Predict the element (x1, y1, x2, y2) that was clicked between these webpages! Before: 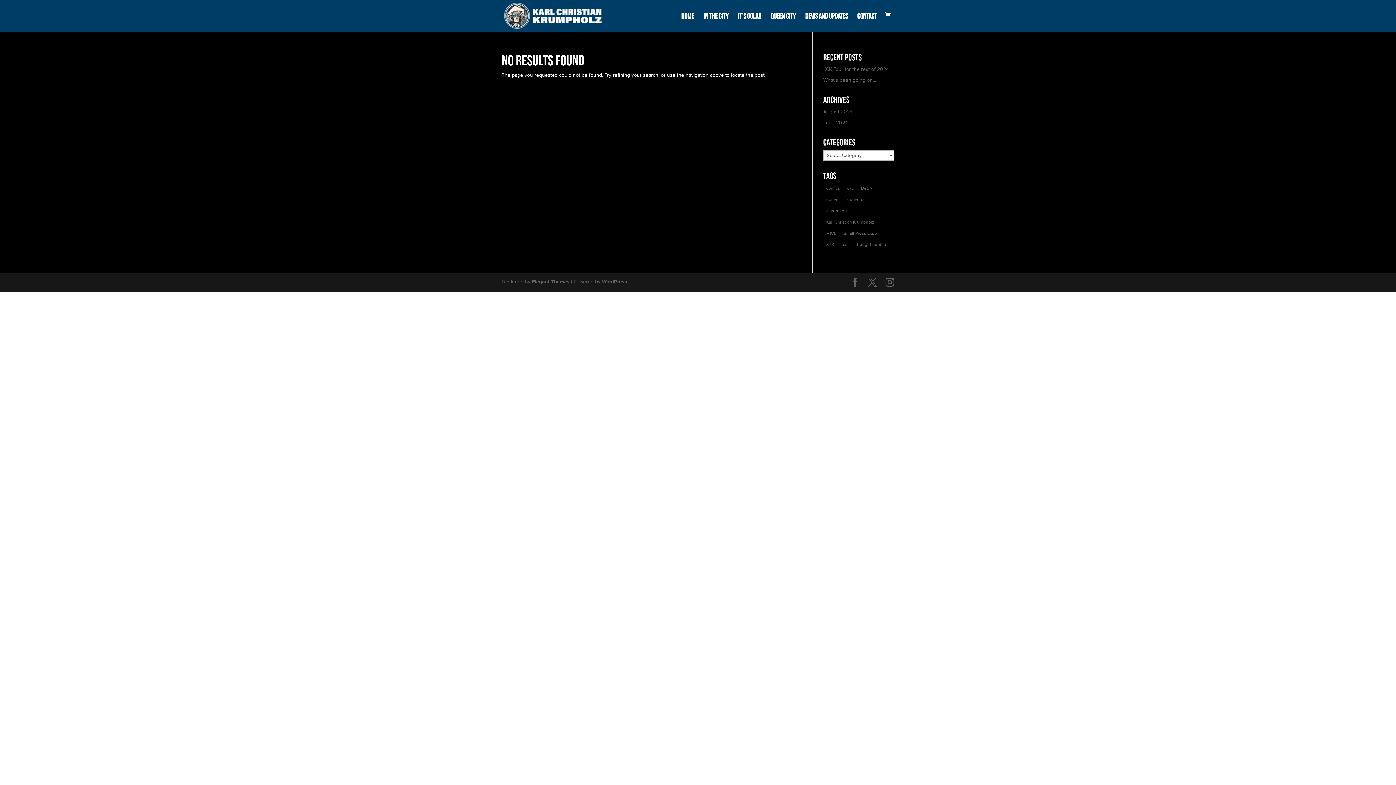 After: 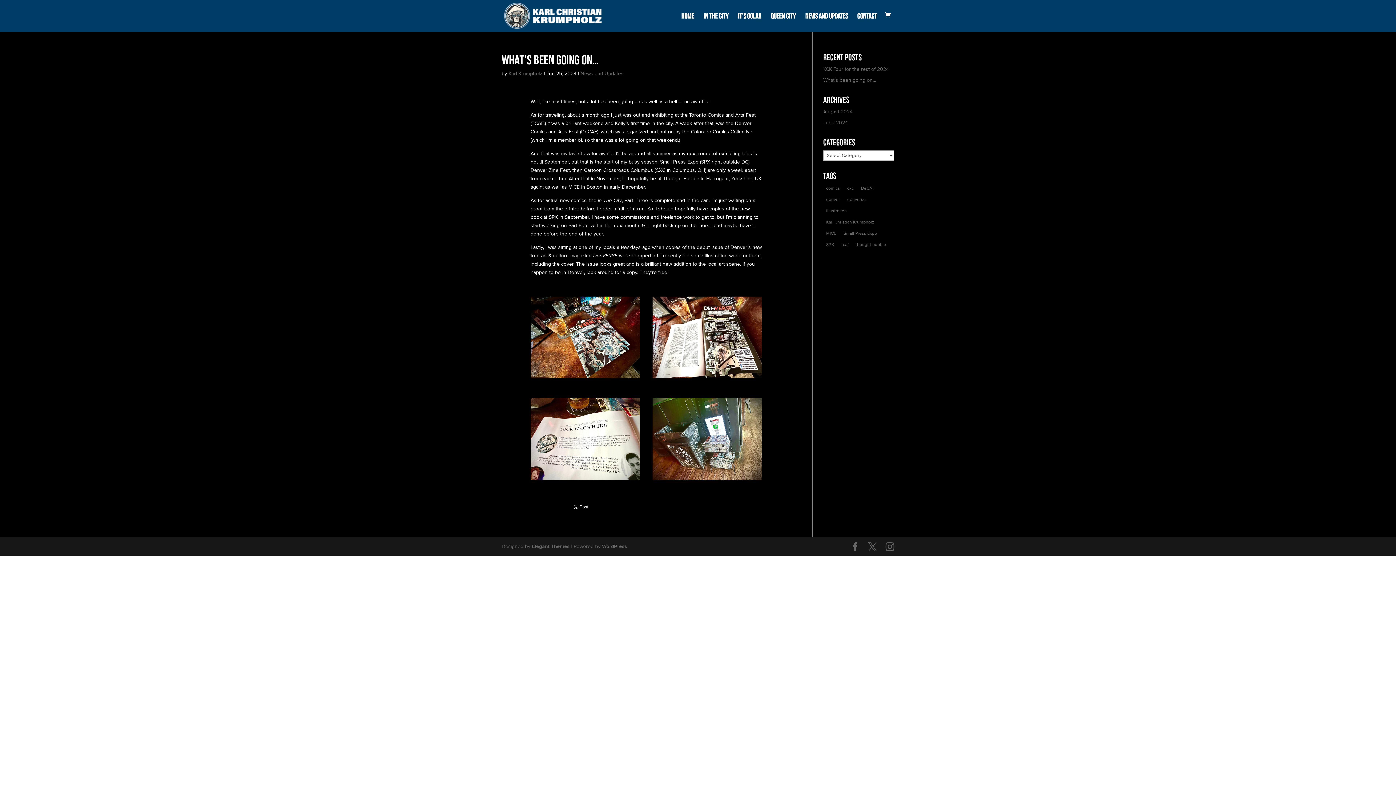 Action: label: comics (1 item) bbox: (823, 184, 843, 193)